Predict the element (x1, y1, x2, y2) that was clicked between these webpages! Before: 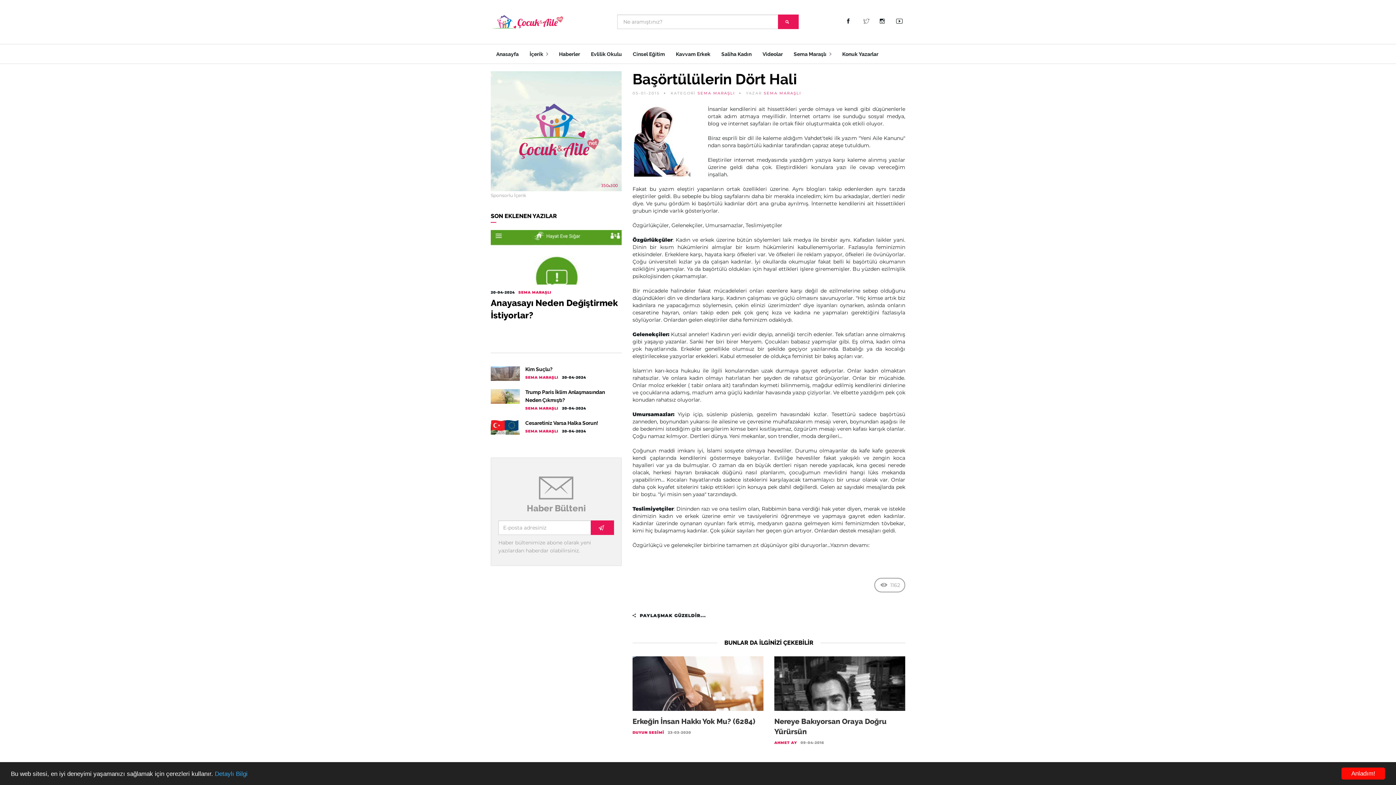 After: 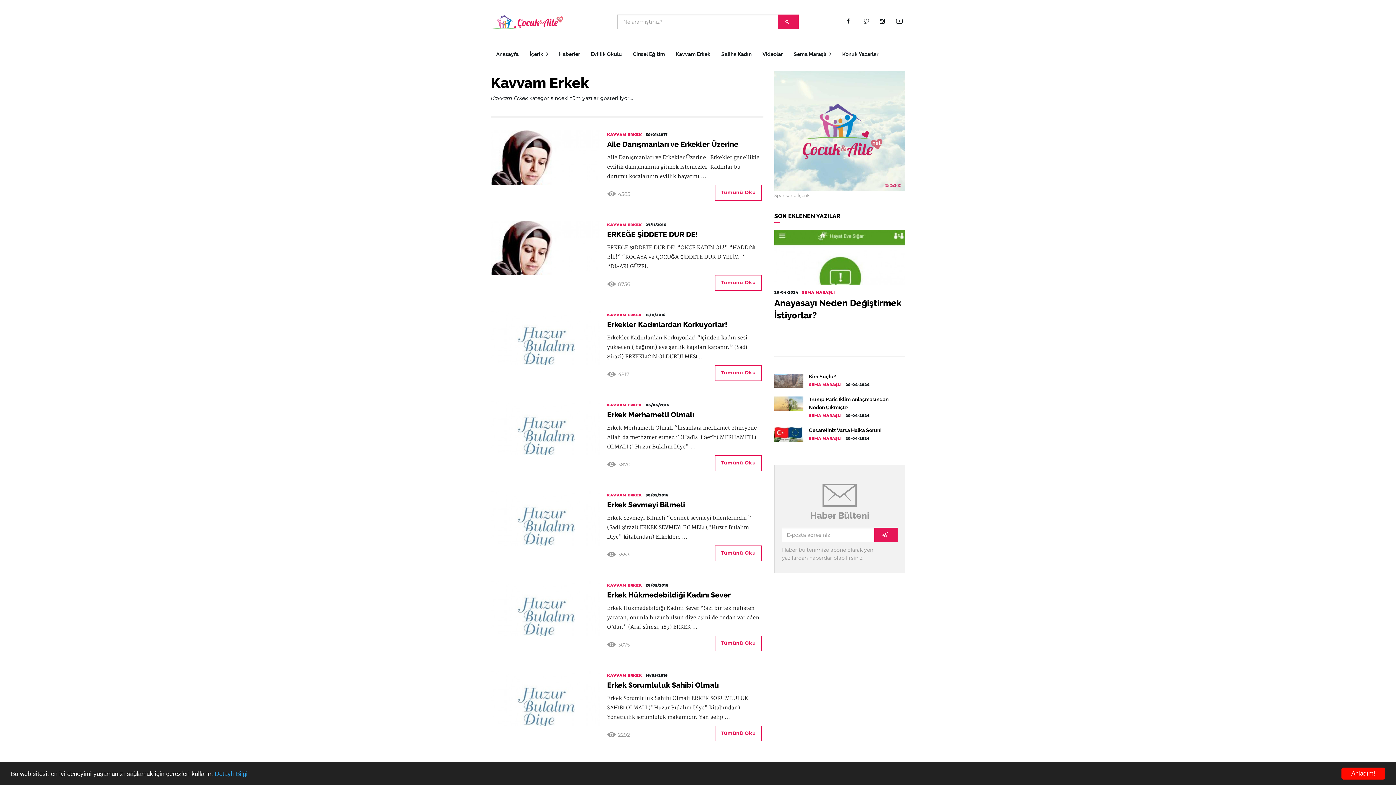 Action: bbox: (670, 44, 716, 64) label: Kavvam Erkek